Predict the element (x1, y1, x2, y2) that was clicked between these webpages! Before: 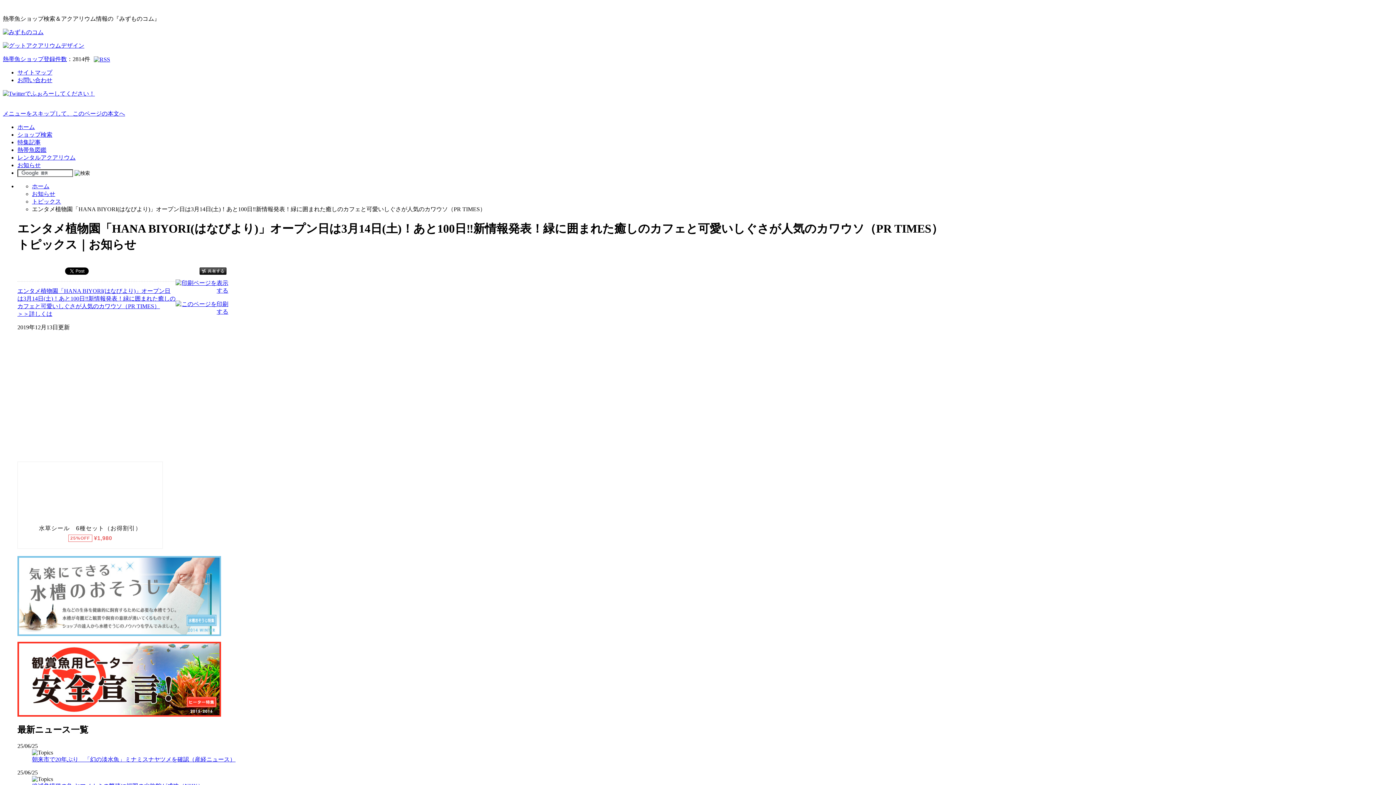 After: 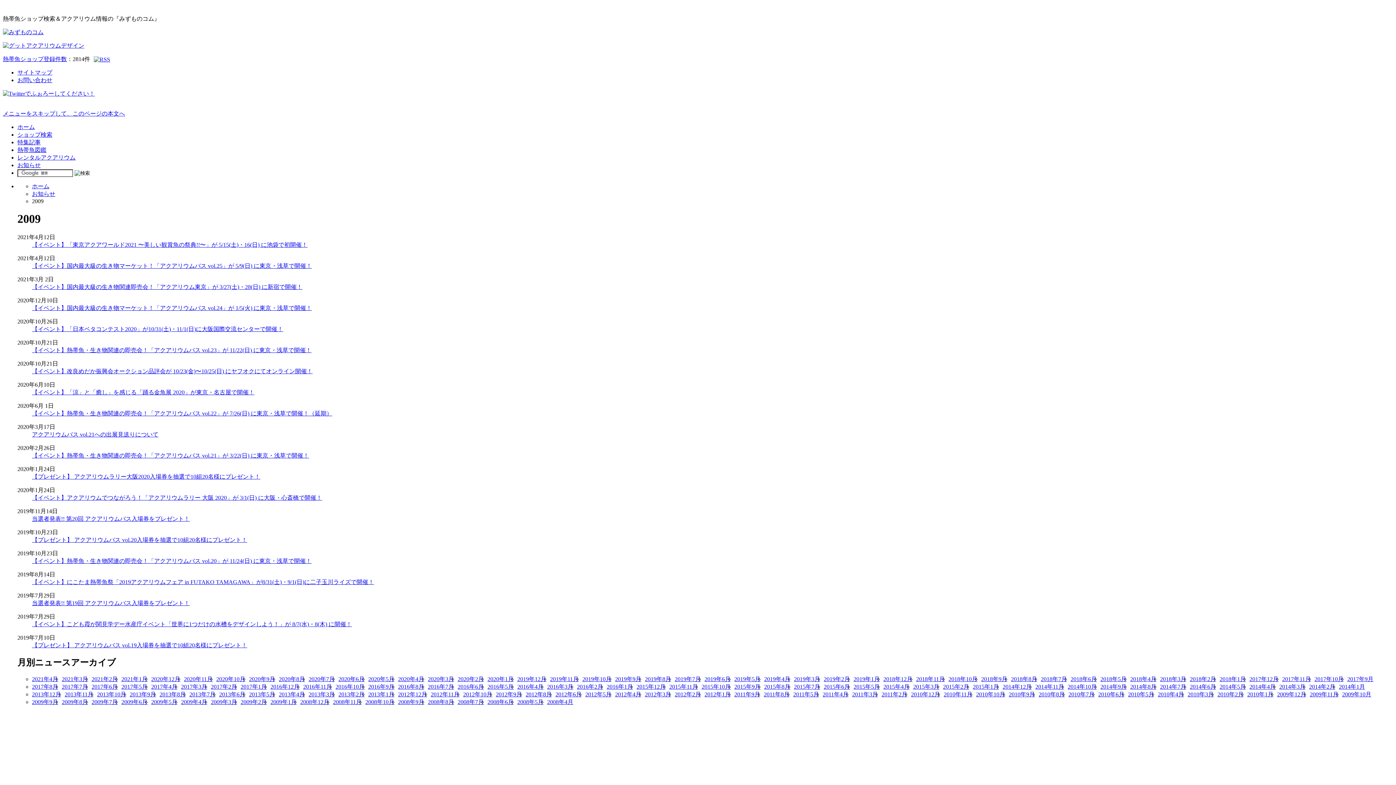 Action: label: お知らせ bbox: (32, 190, 55, 197)